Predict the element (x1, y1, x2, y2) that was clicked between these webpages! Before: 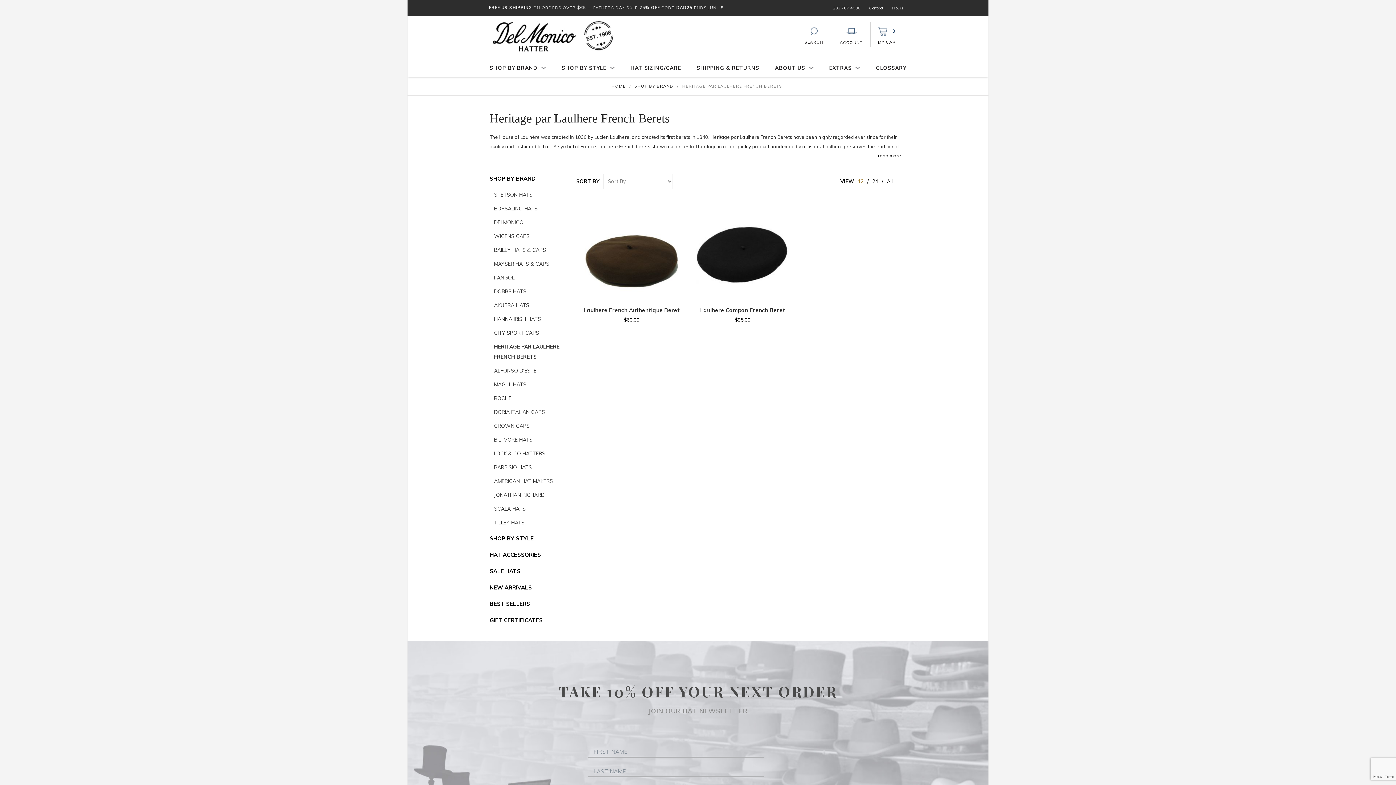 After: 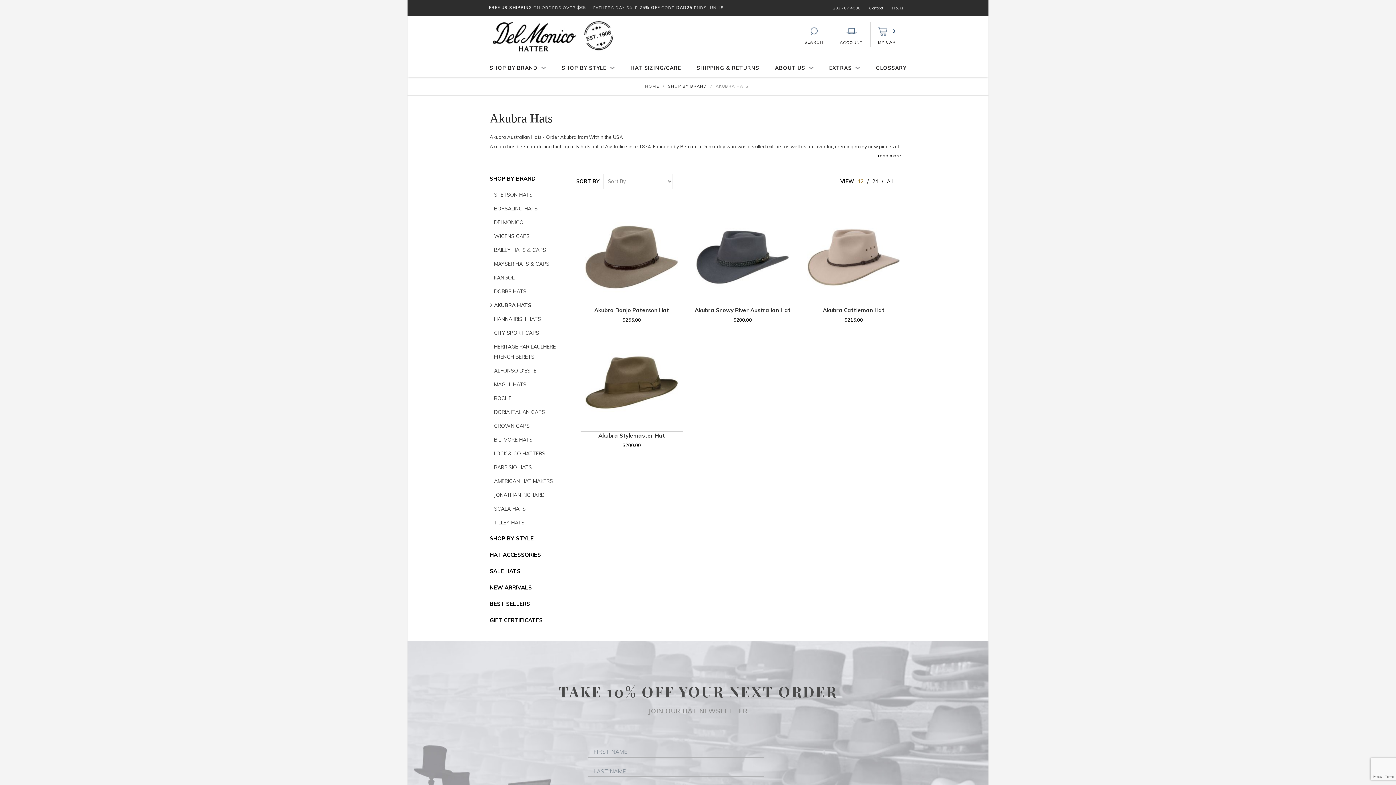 Action: bbox: (494, 300, 566, 310) label: AKUBRA HATS